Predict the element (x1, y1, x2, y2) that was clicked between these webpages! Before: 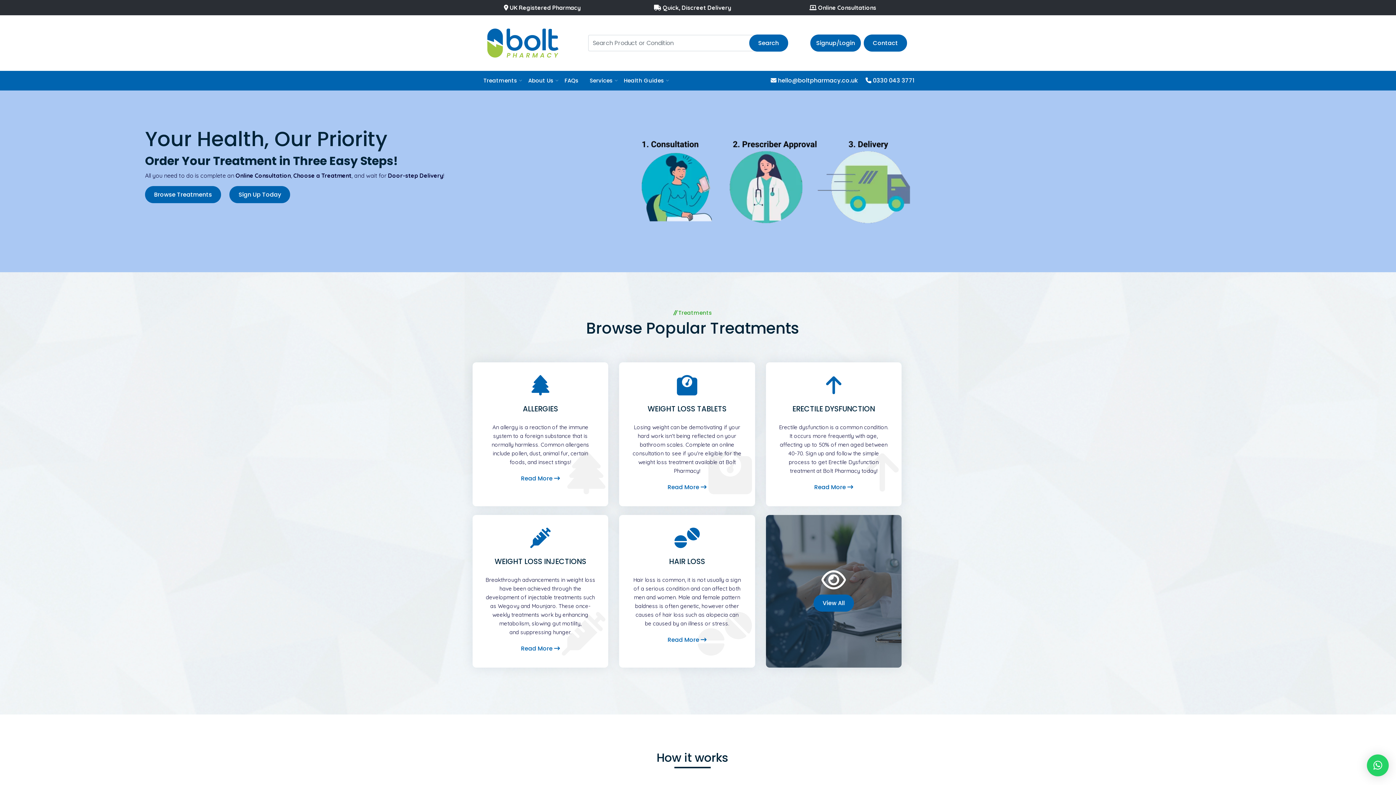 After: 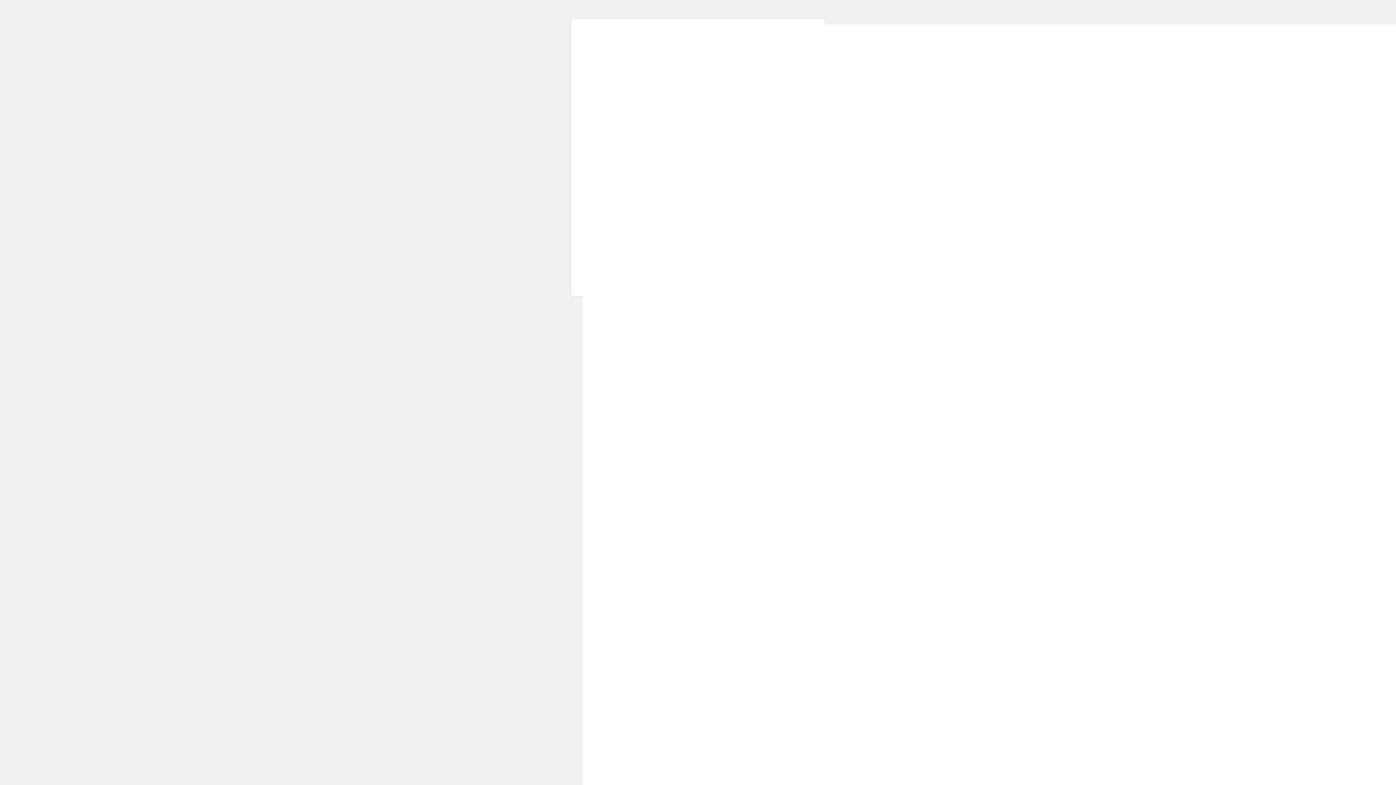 Action: bbox: (749, 34, 788, 51) label: Search